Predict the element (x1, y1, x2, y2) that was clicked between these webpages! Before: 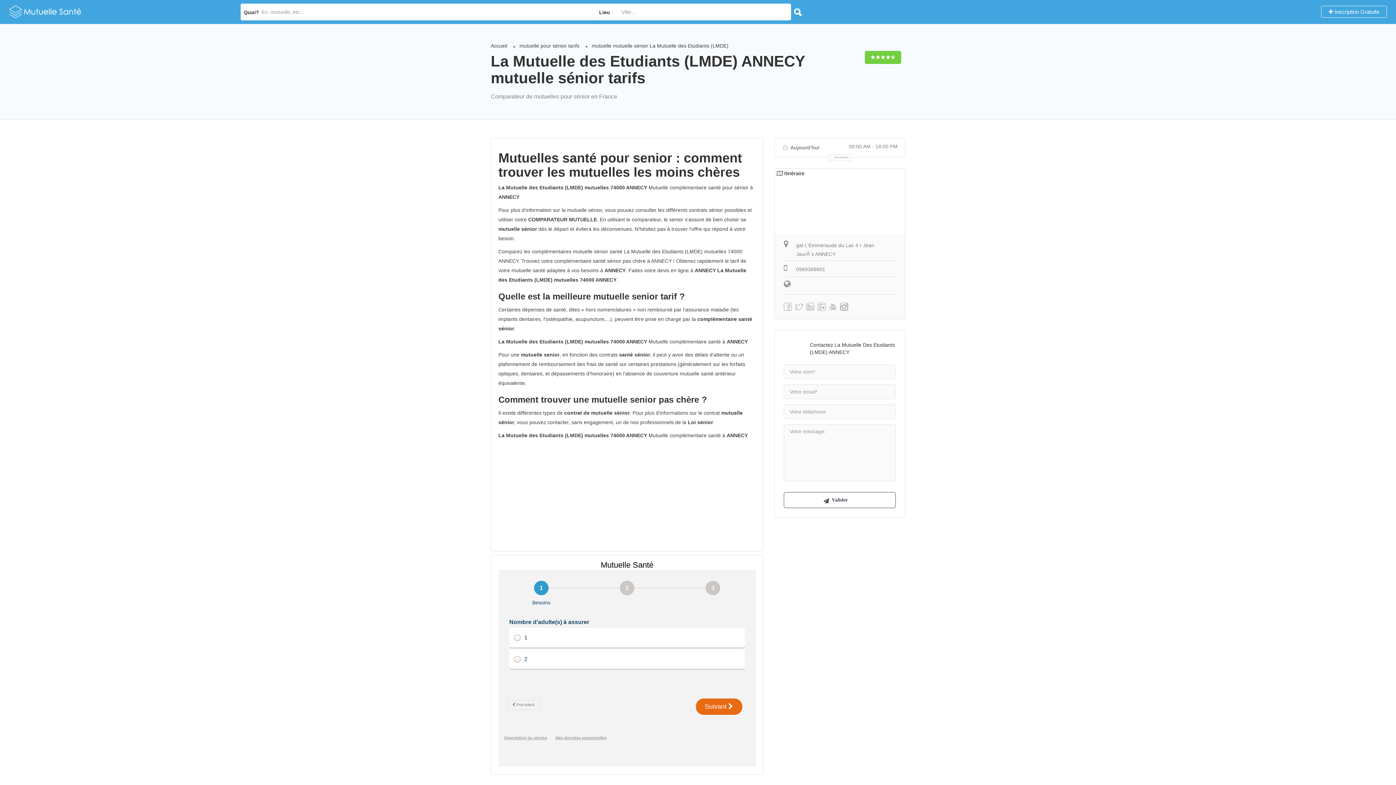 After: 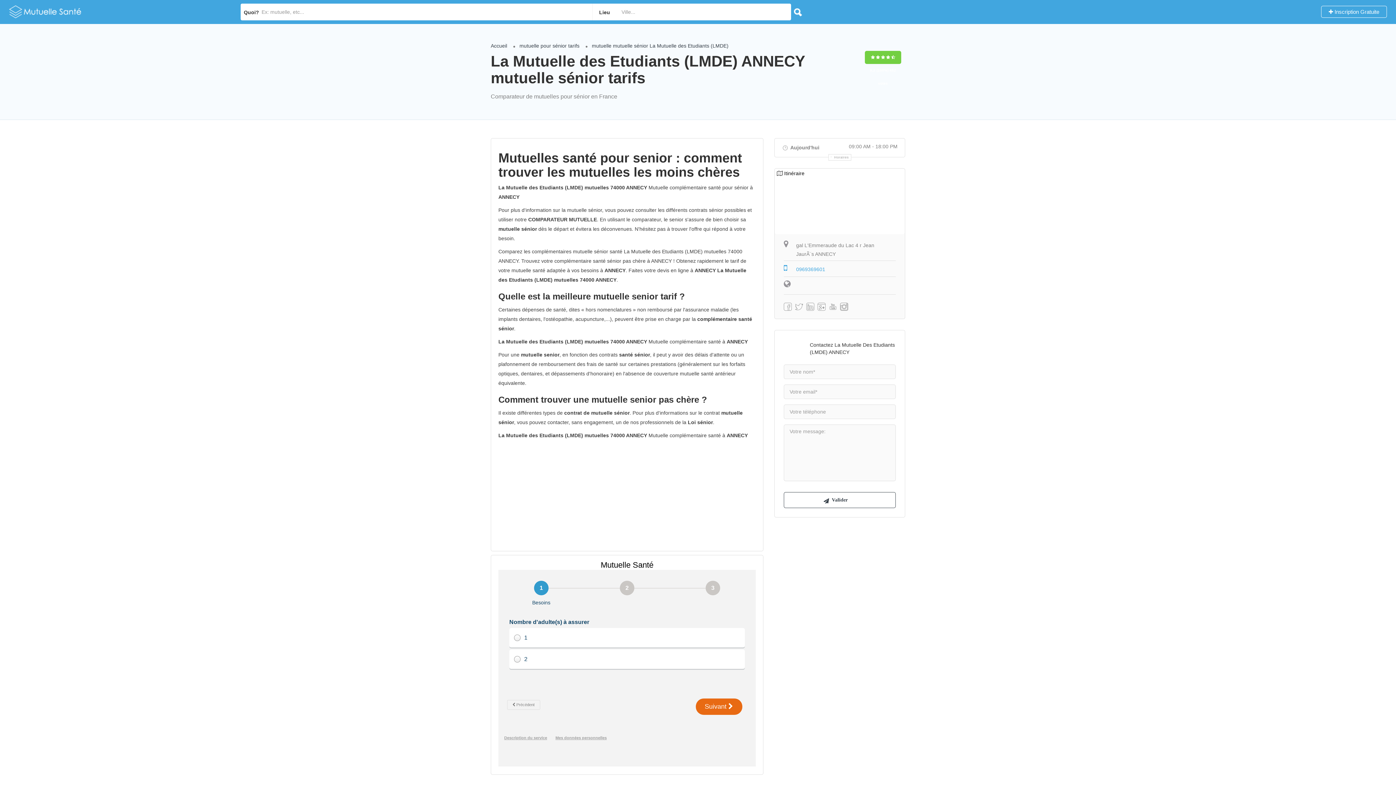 Action: label:  0969369601 bbox: (784, 262, 896, 274)